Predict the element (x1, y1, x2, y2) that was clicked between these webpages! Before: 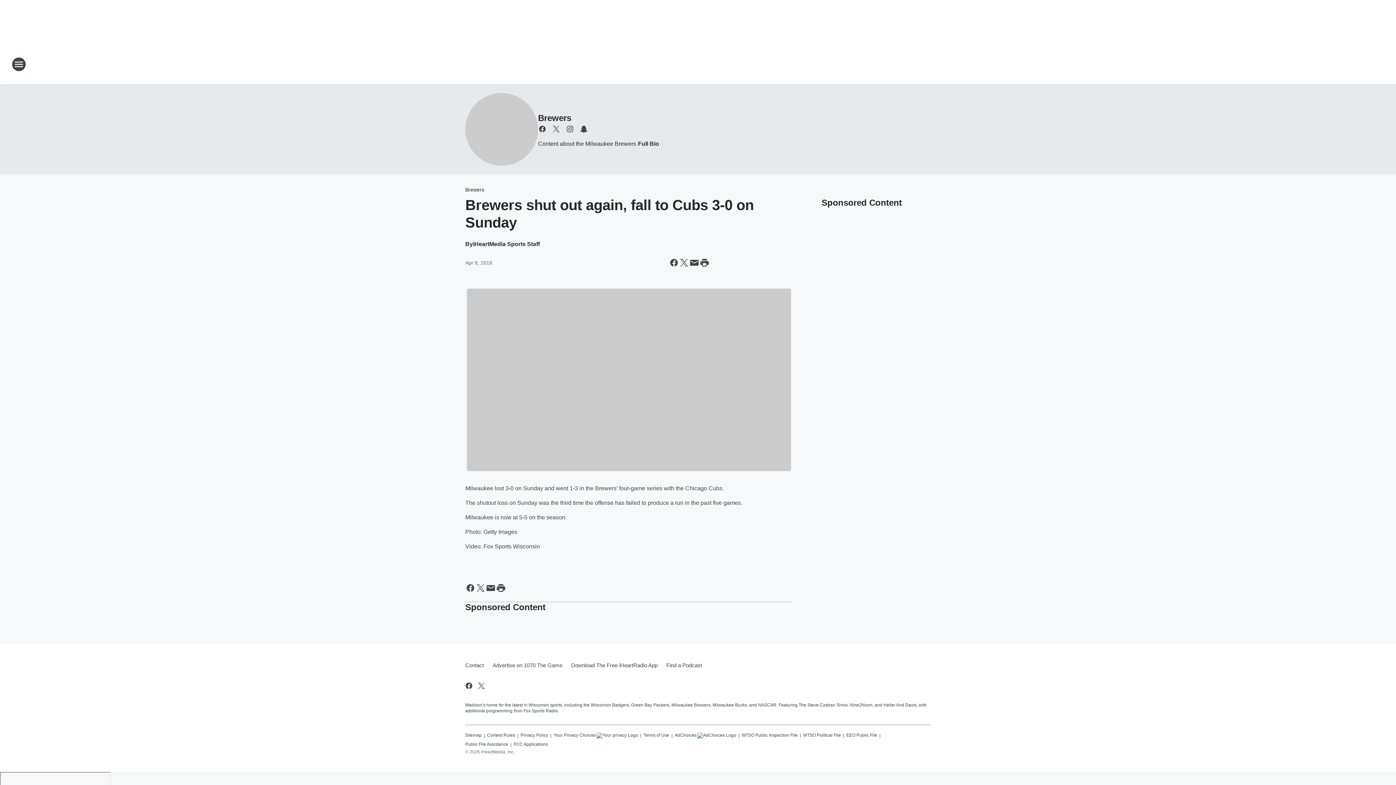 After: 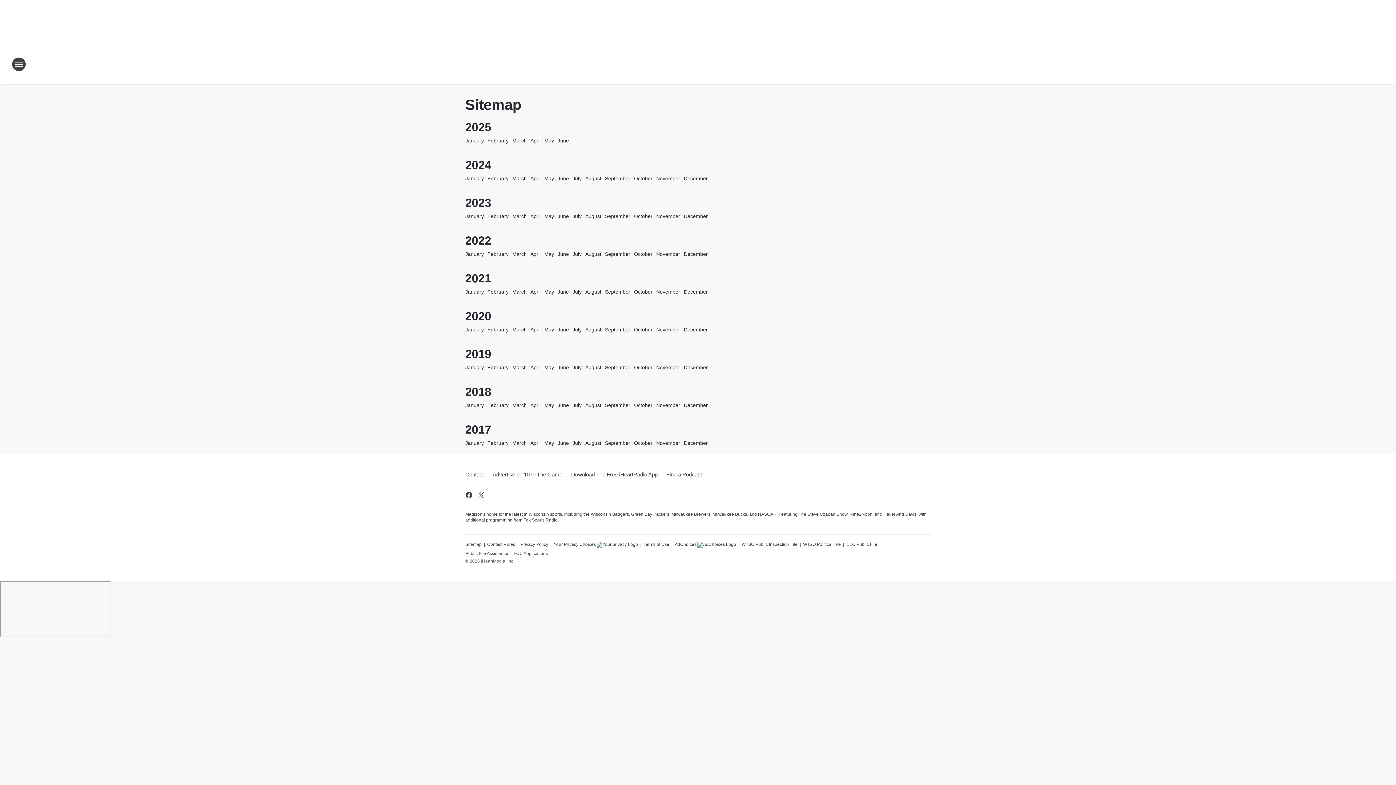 Action: bbox: (465, 729, 481, 738) label: Sitemap